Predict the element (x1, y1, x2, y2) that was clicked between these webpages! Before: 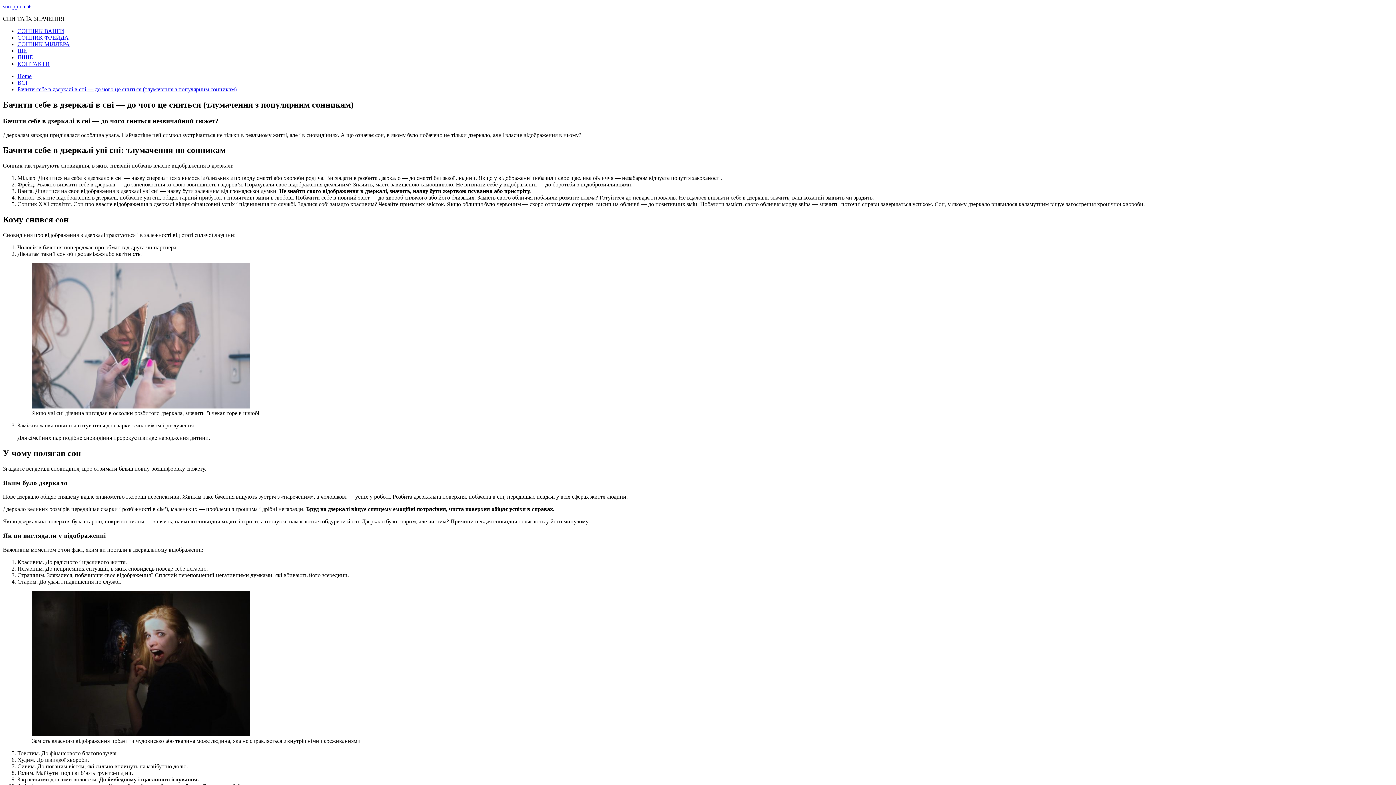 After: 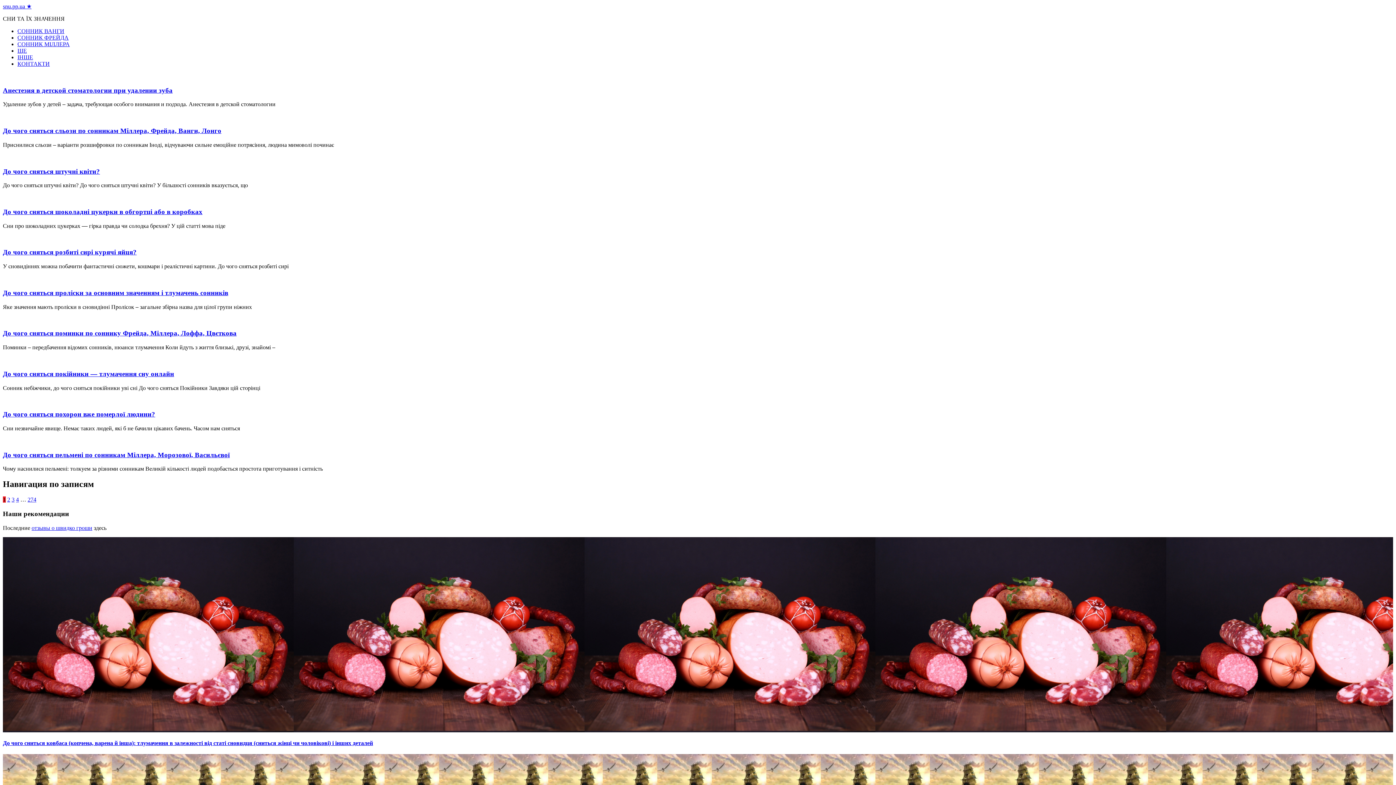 Action: label: snu.pp.ua ★ bbox: (2, 3, 31, 9)